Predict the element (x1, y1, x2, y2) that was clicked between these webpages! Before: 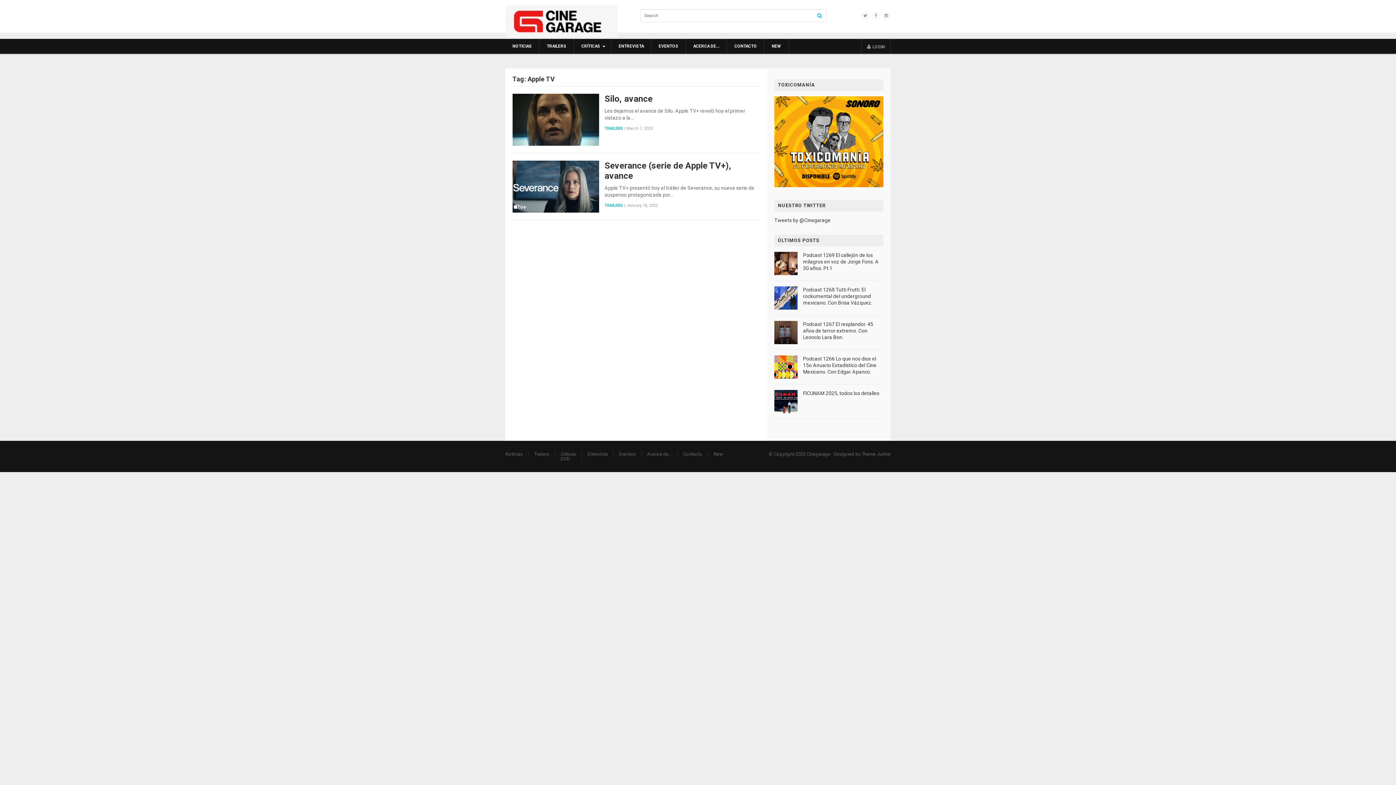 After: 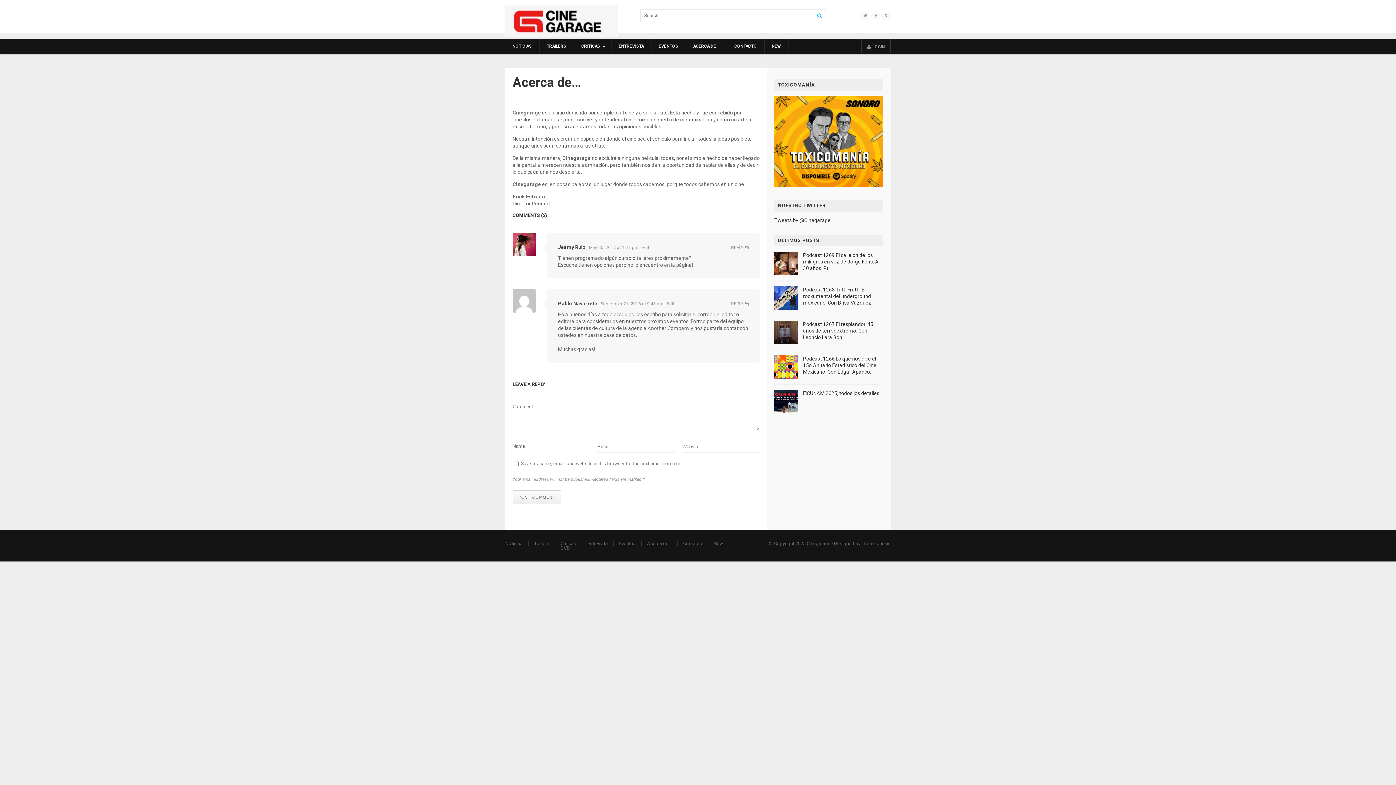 Action: bbox: (686, 38, 726, 53) label: ACERCA DE…